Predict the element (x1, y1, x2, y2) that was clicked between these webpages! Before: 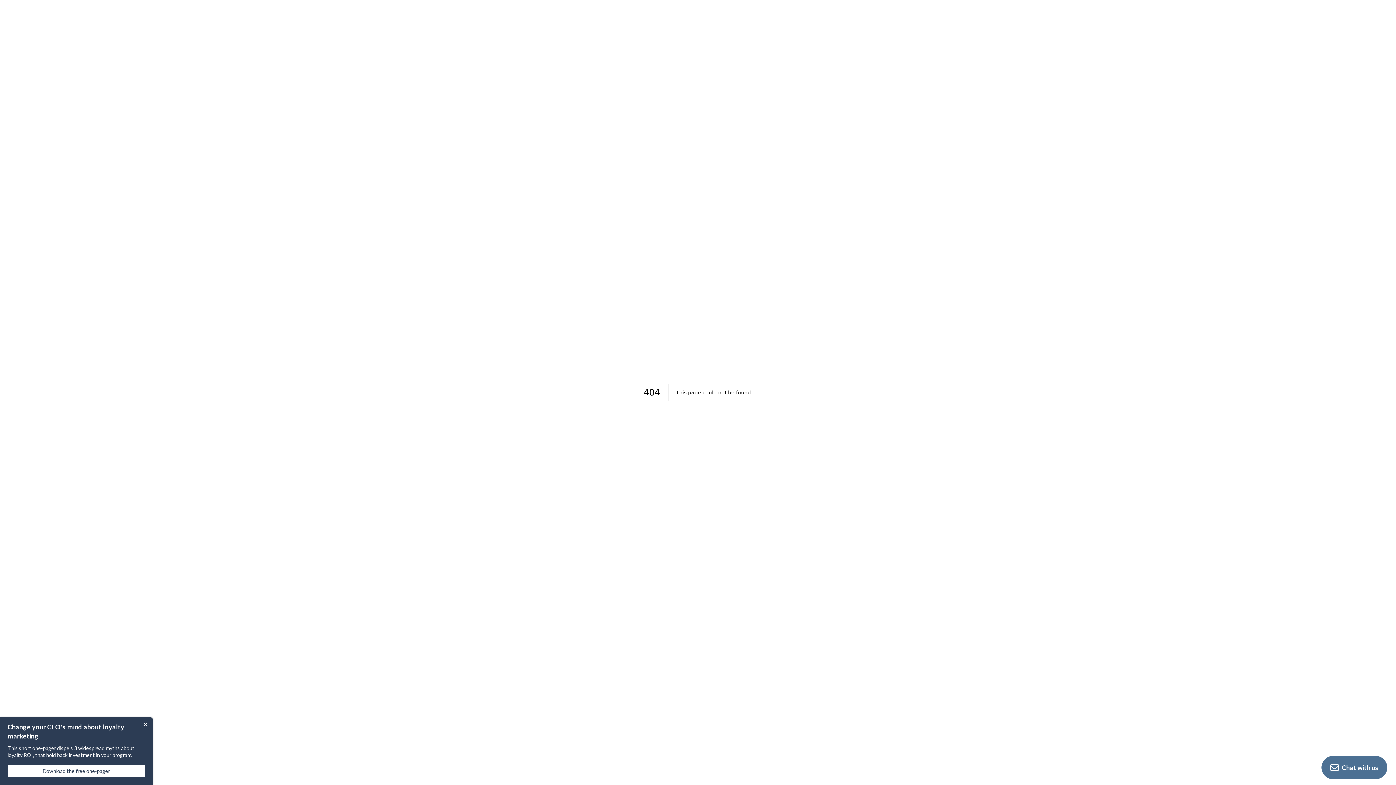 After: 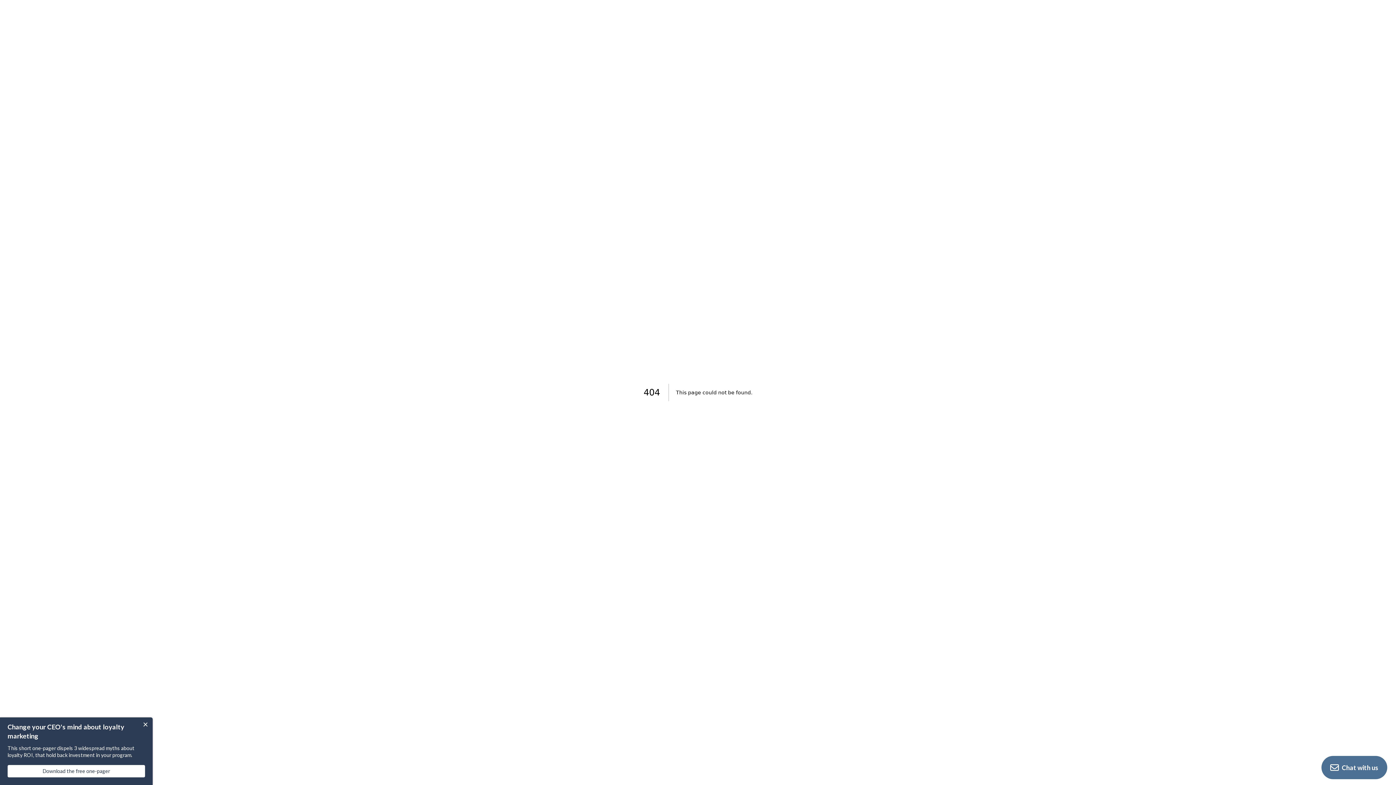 Action: label: Chat with us bbox: (1321, 756, 1387, 779)